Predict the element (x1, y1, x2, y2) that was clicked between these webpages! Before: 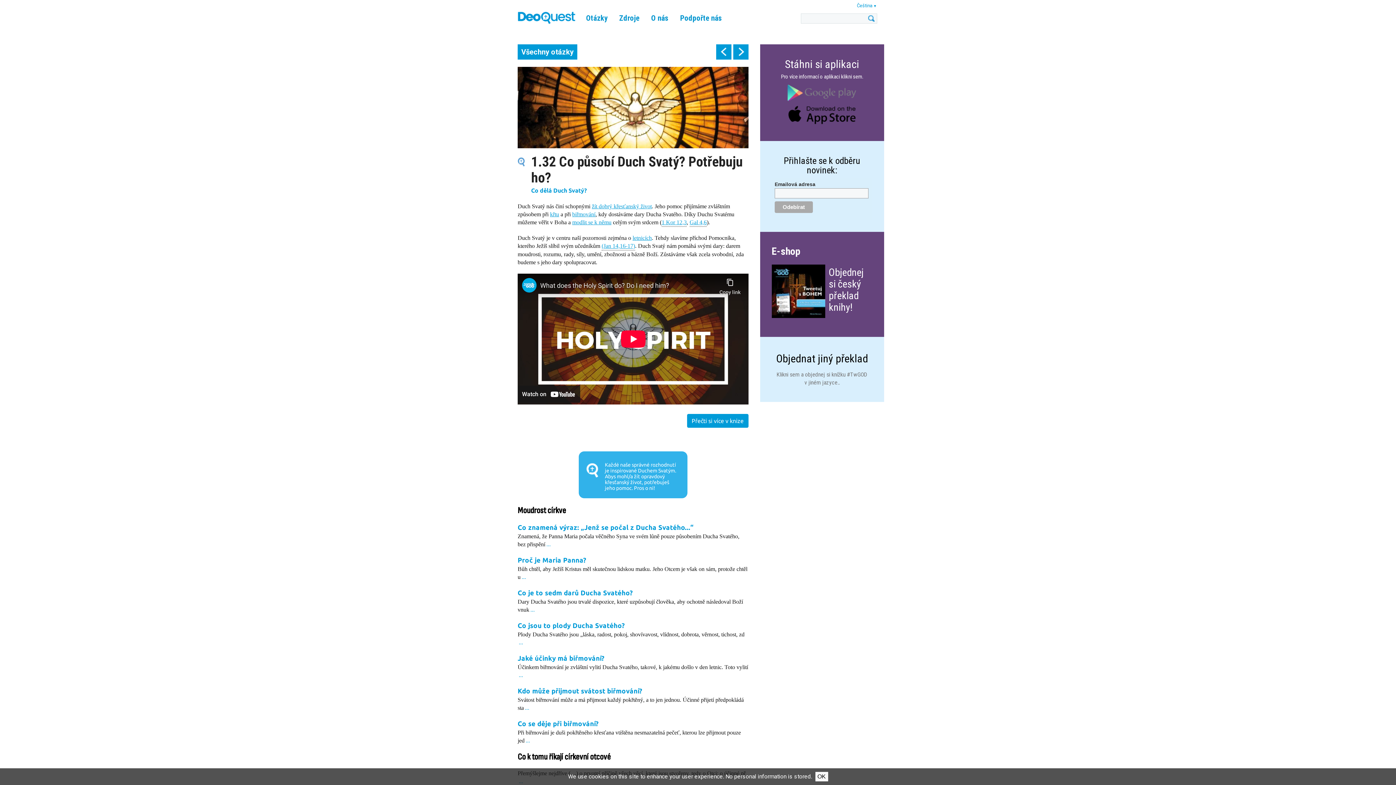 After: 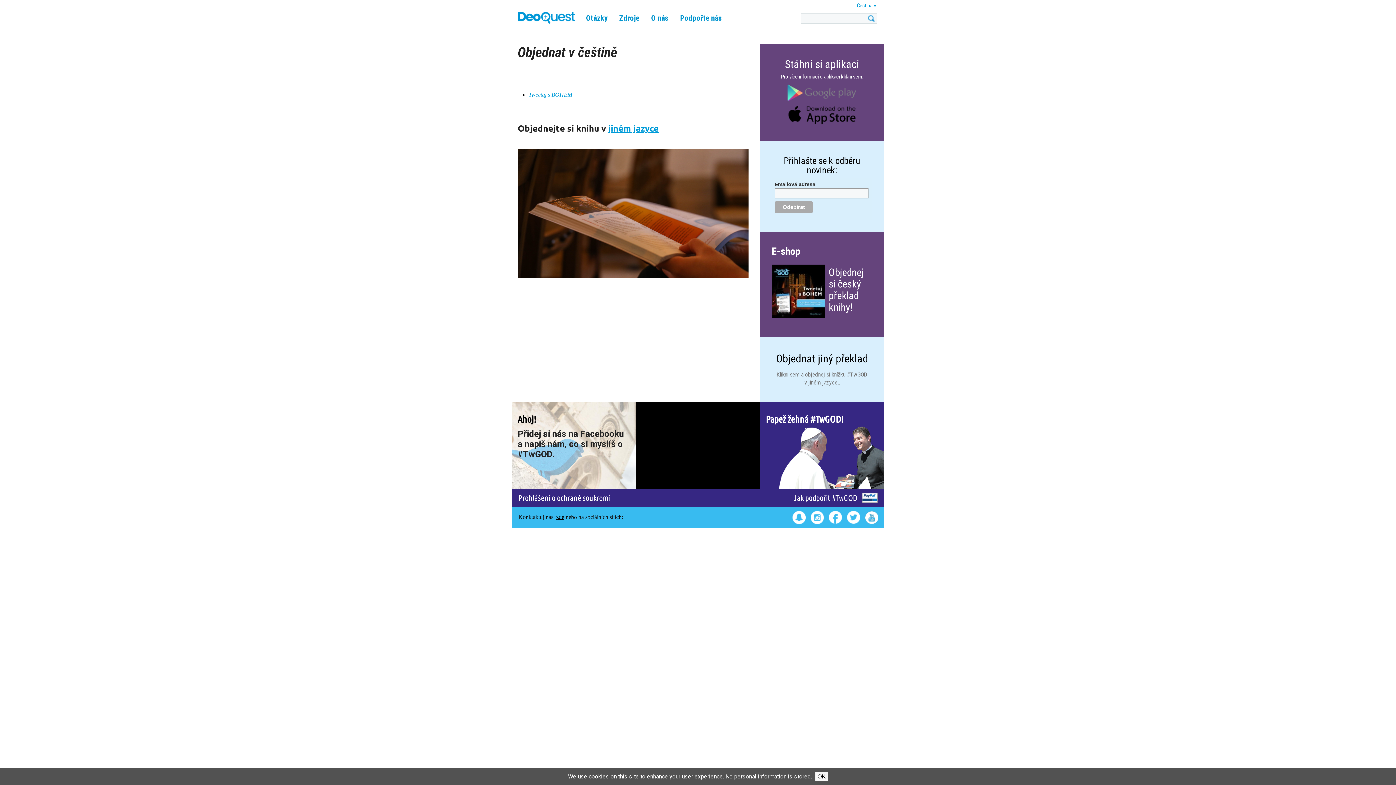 Action: bbox: (838, 379, 839, 386) label: .